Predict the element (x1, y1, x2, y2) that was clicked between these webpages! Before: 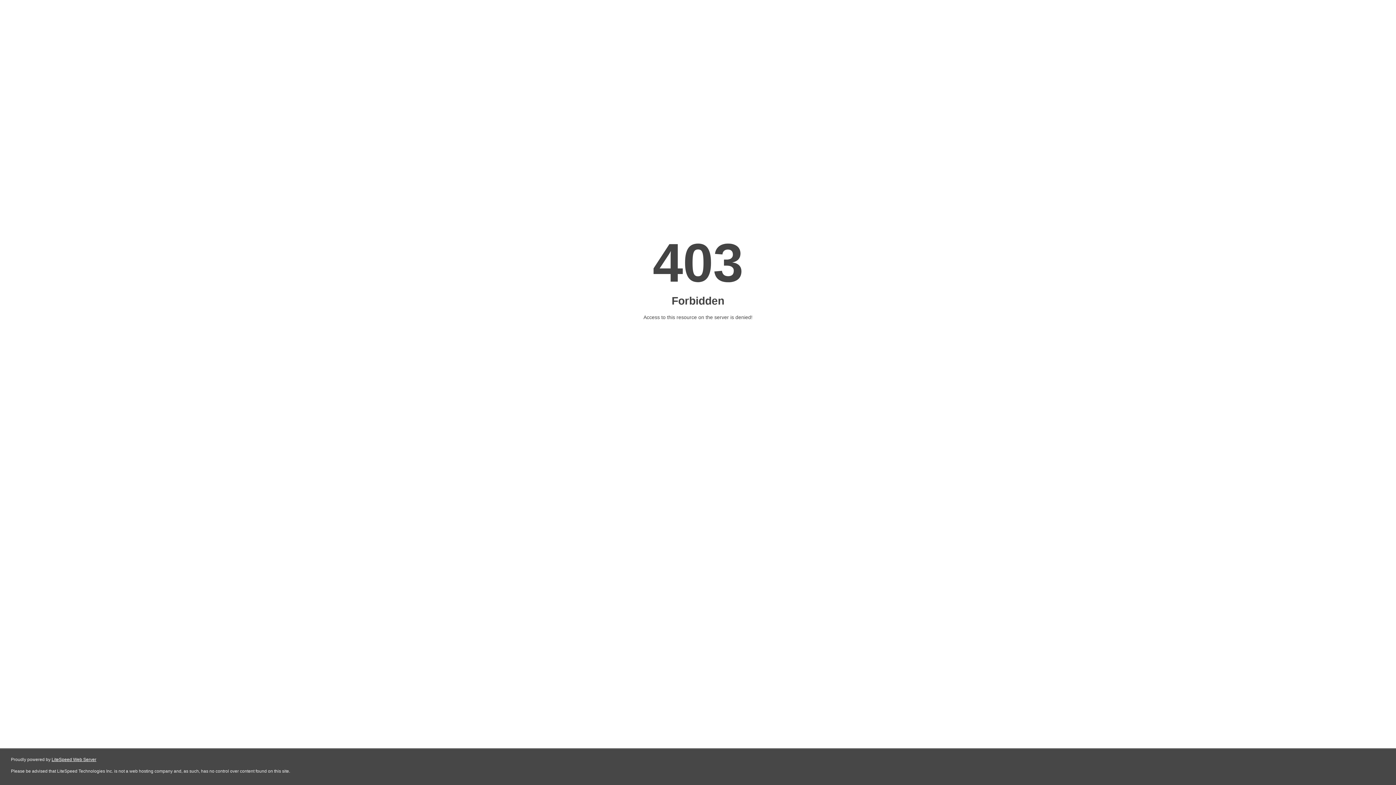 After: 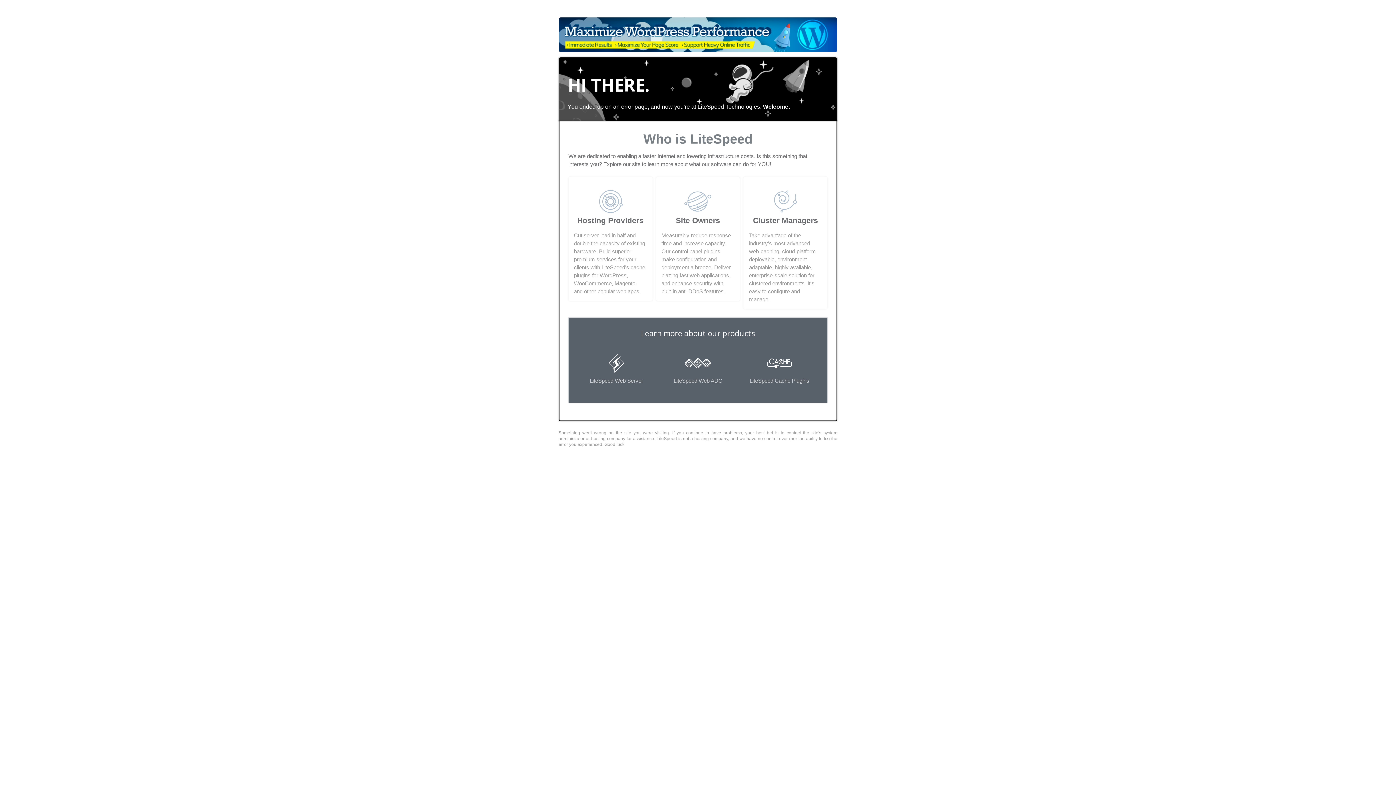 Action: bbox: (51, 757, 96, 762) label: LiteSpeed Web Server